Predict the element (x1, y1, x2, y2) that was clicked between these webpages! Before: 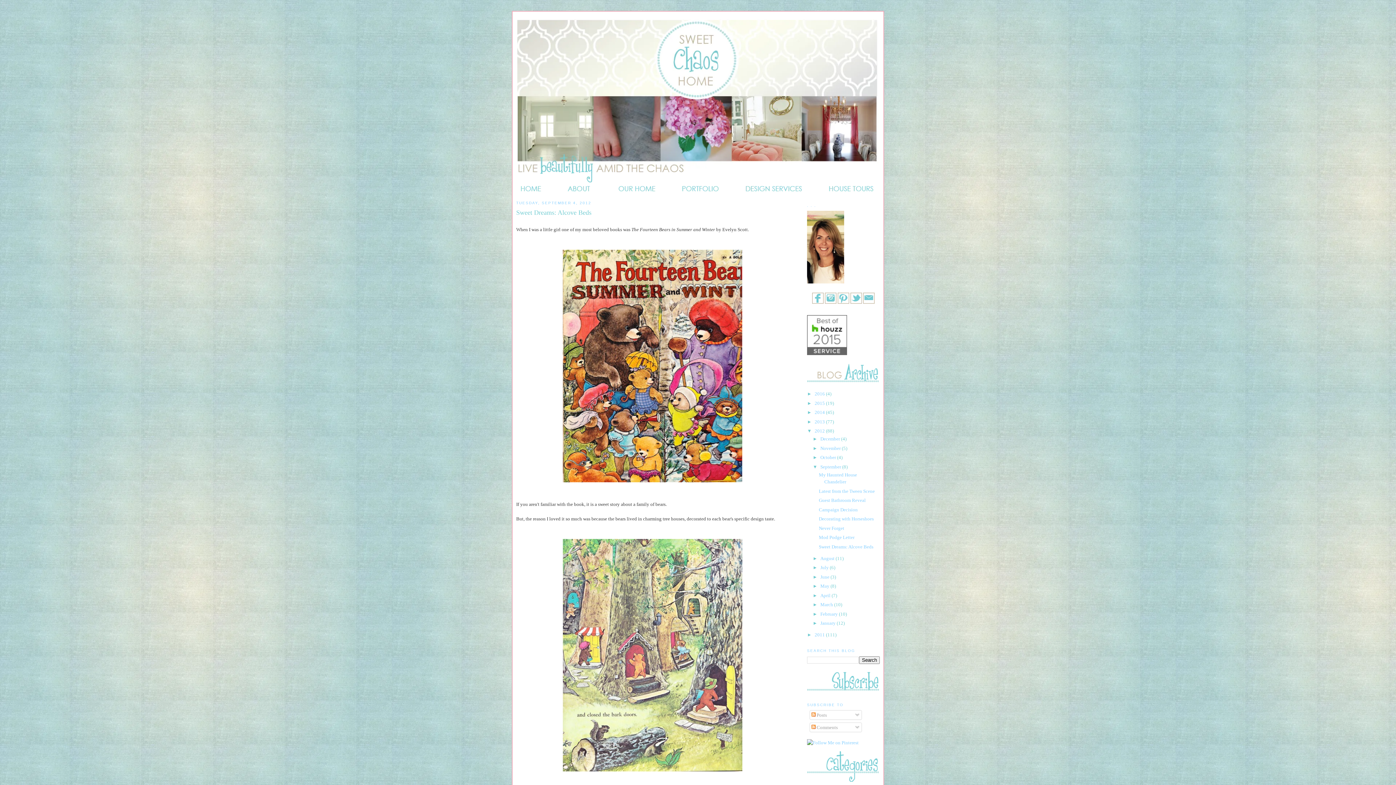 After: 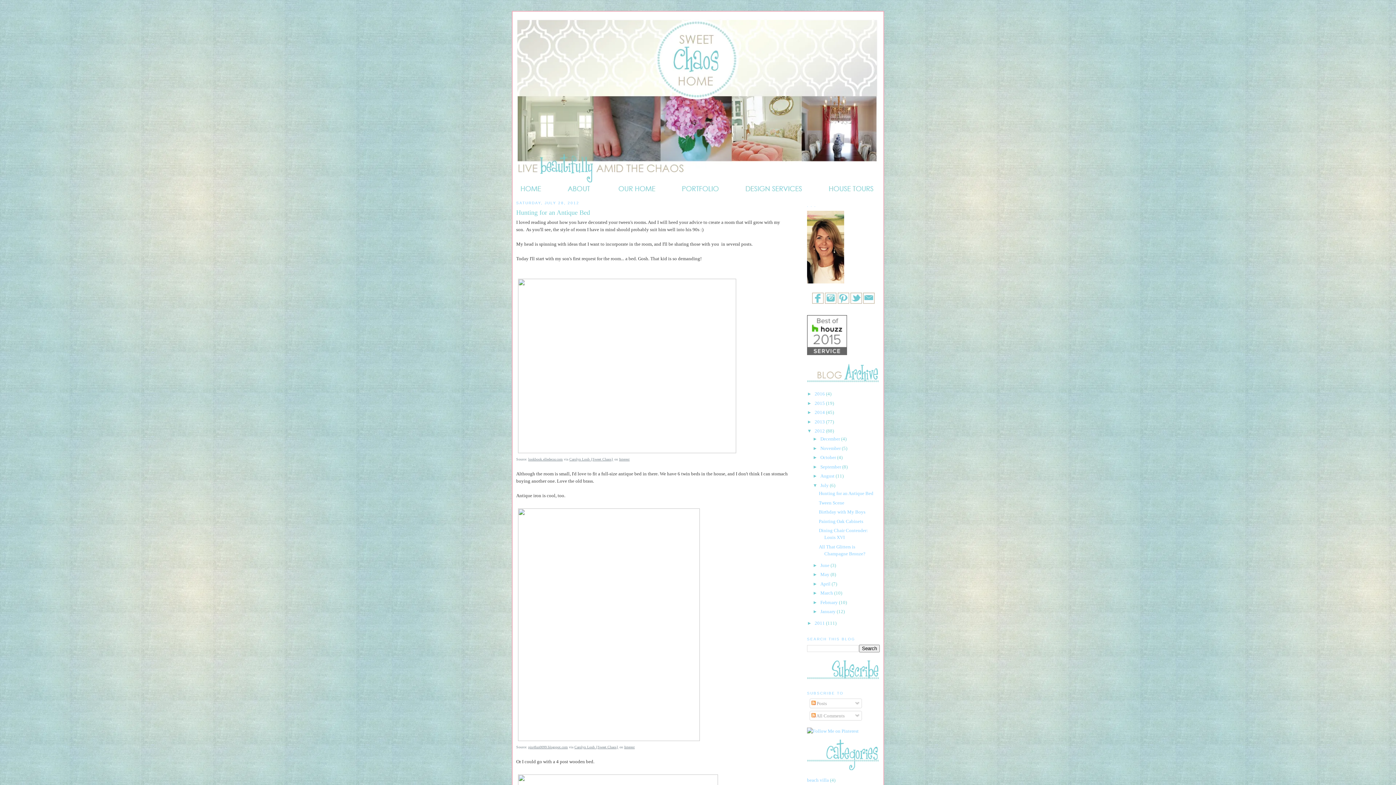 Action: bbox: (820, 565, 830, 570) label: July 